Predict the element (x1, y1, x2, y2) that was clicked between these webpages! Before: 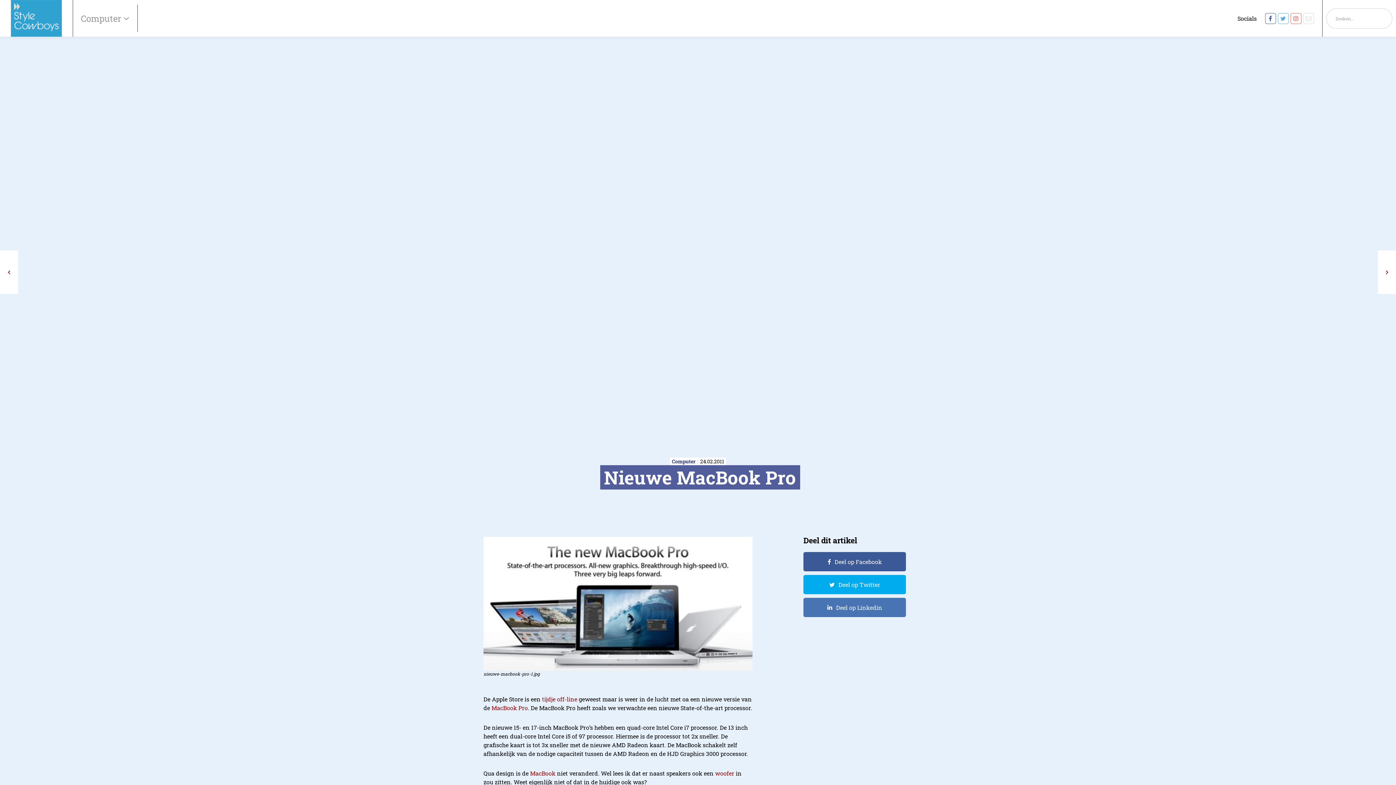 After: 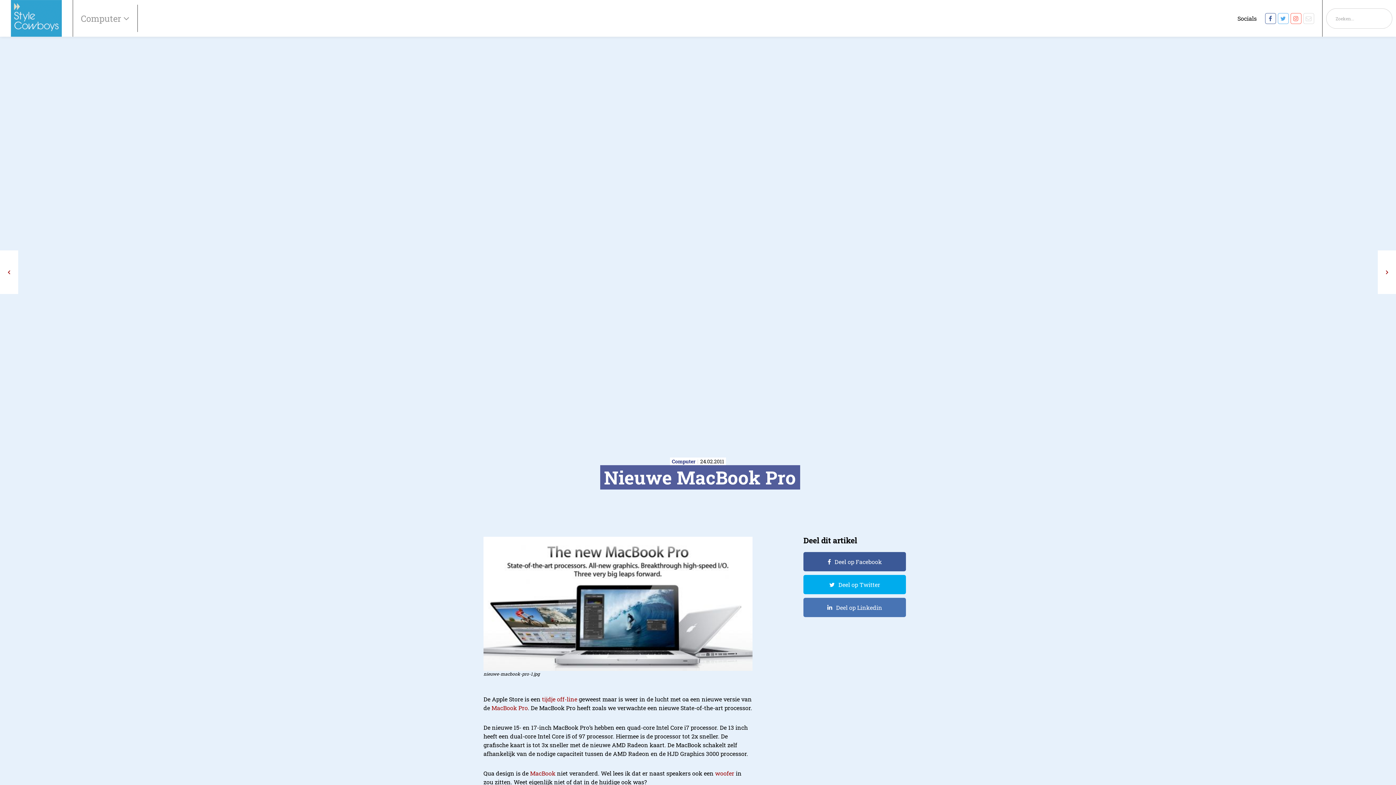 Action: bbox: (1278, 12, 1288, 23)